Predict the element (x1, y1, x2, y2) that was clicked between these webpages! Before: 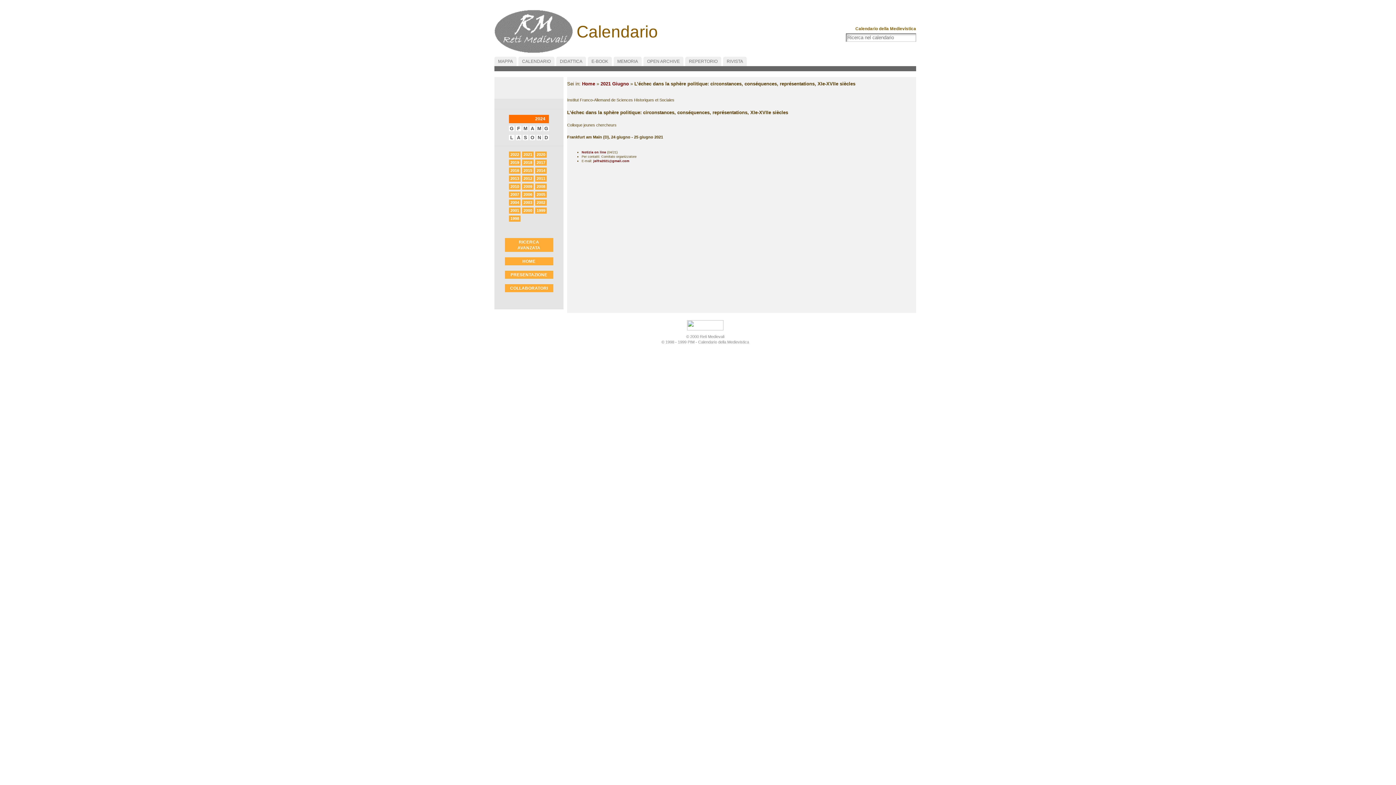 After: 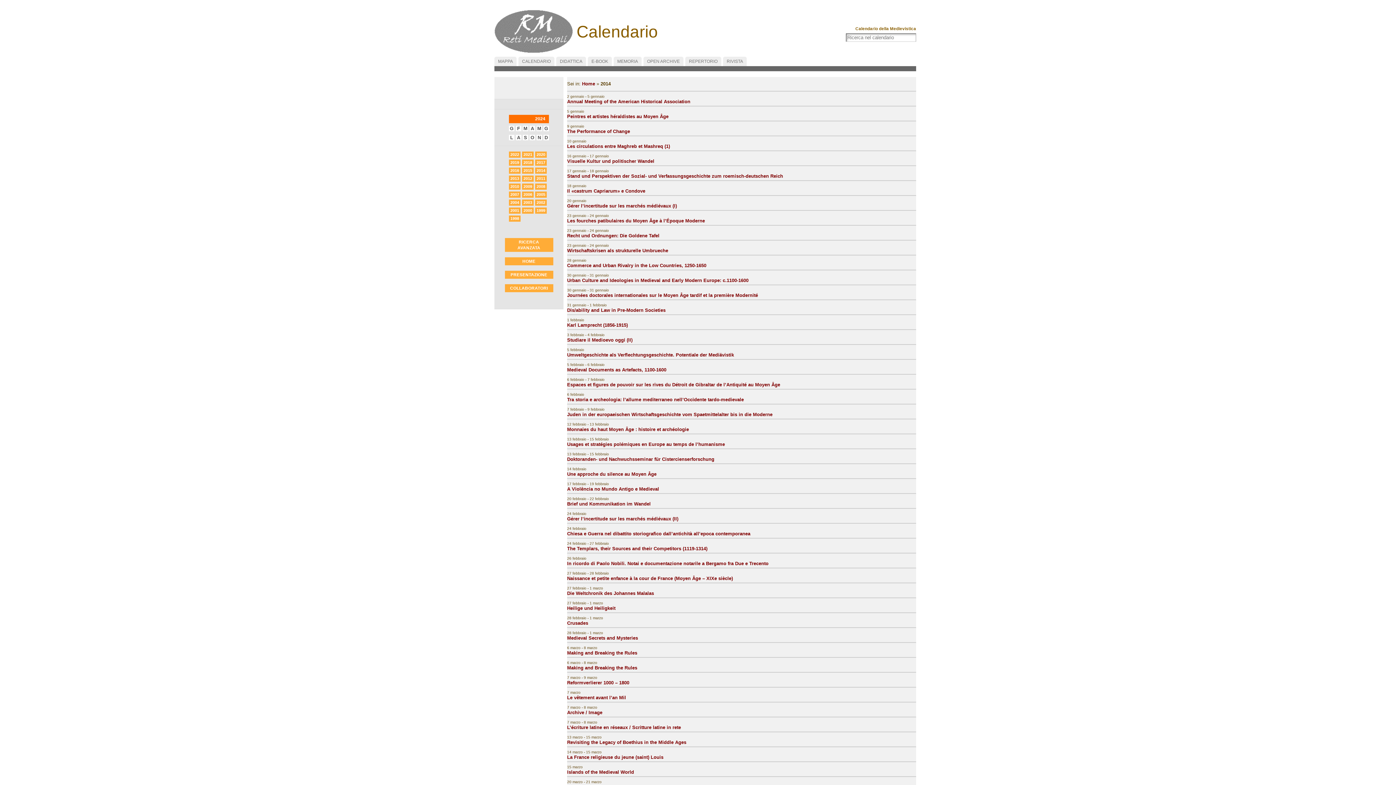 Action: label: 2014 bbox: (535, 167, 546, 173)